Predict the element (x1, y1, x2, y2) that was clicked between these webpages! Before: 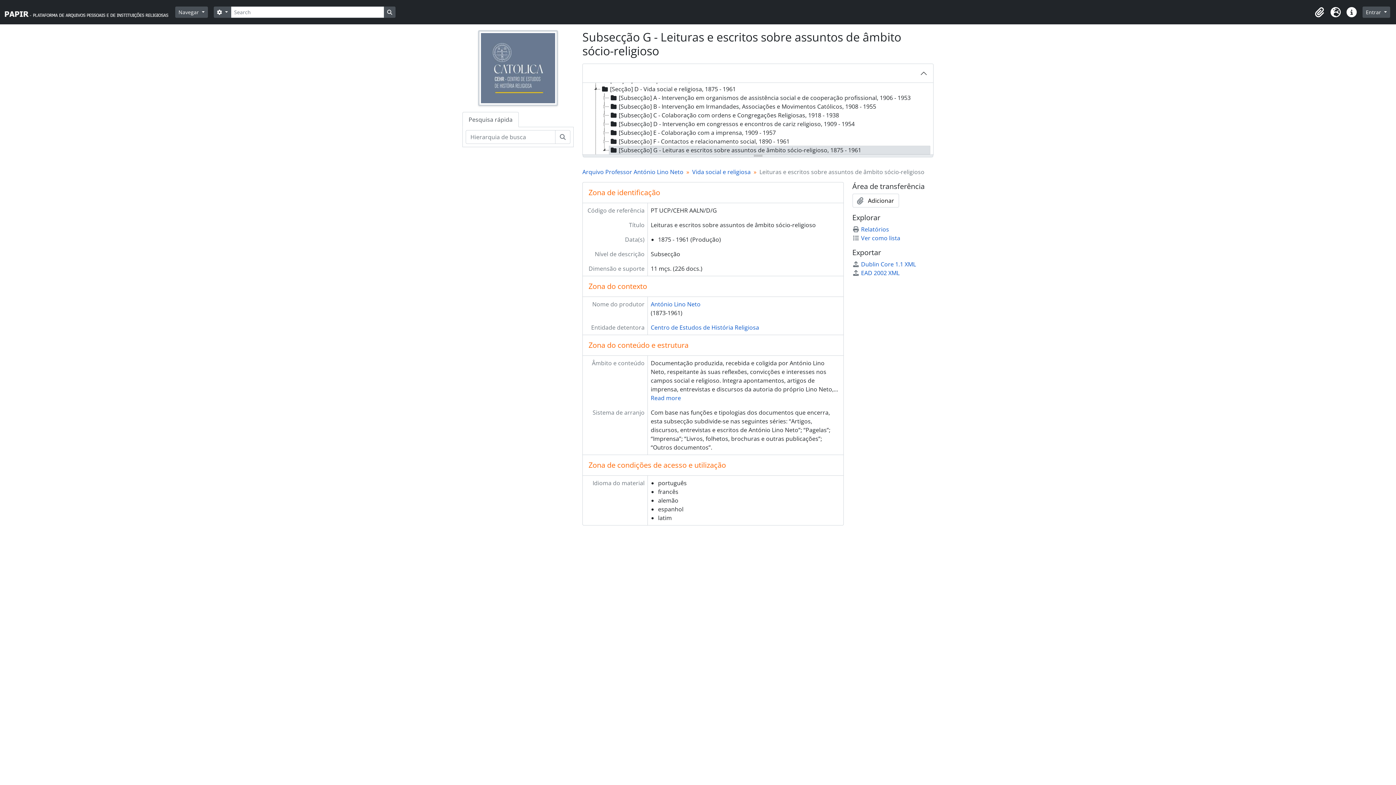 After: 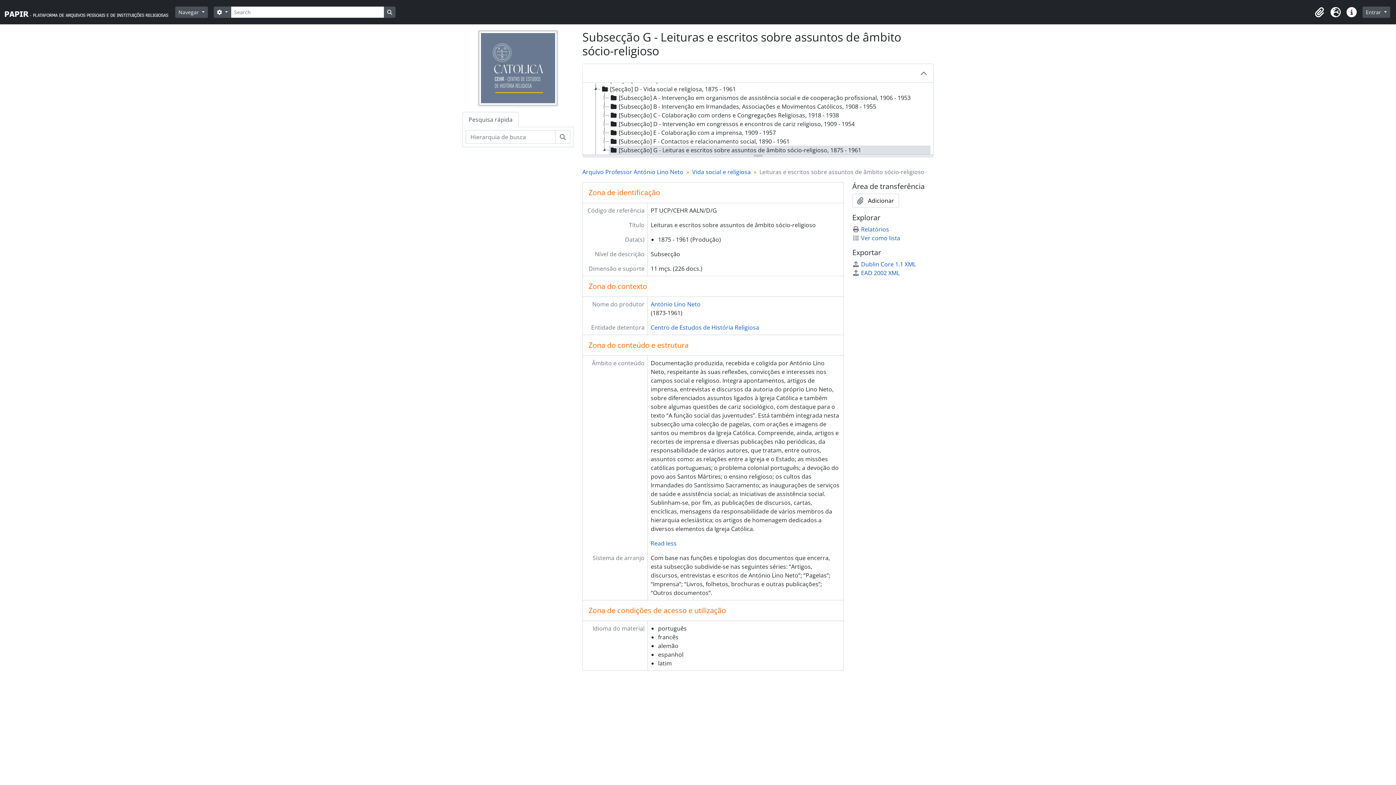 Action: bbox: (650, 394, 681, 402) label: Read more